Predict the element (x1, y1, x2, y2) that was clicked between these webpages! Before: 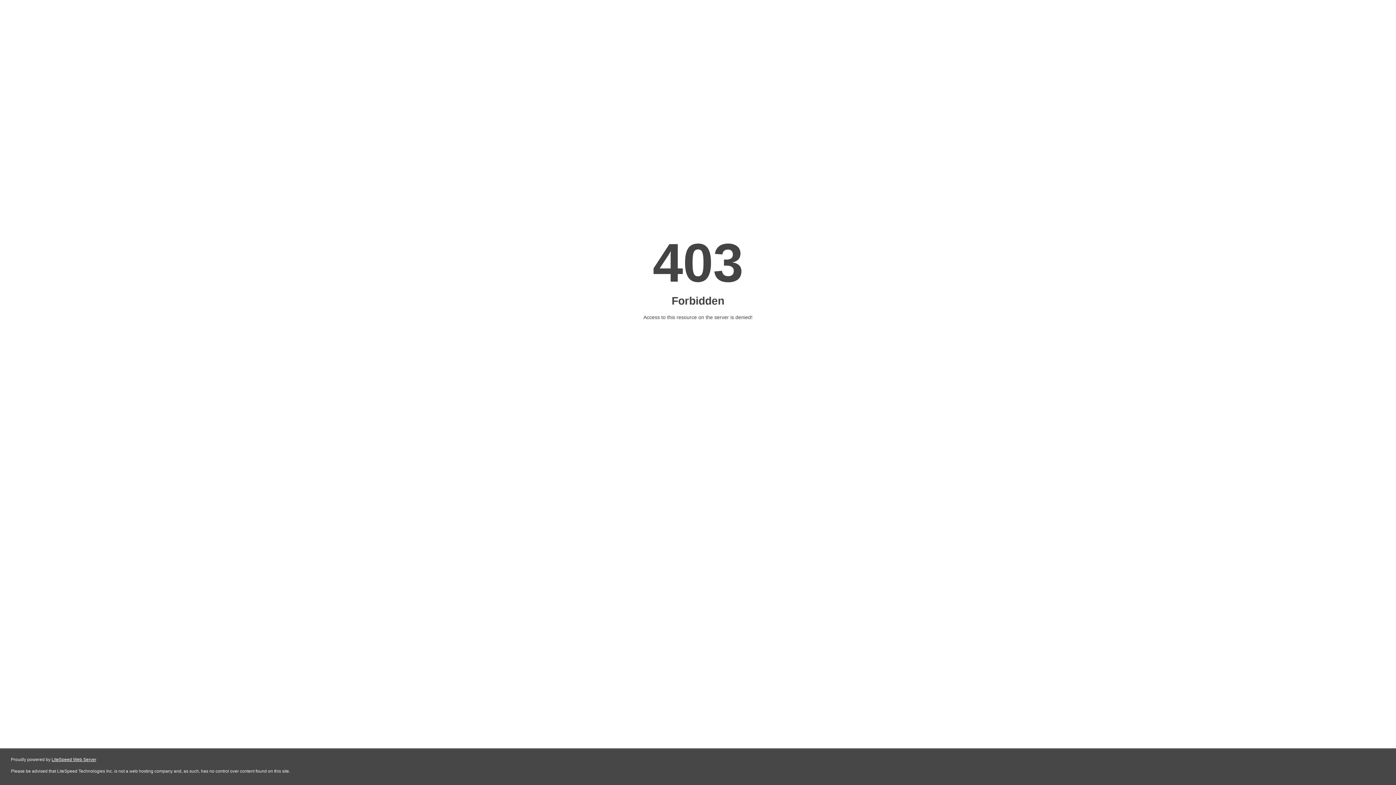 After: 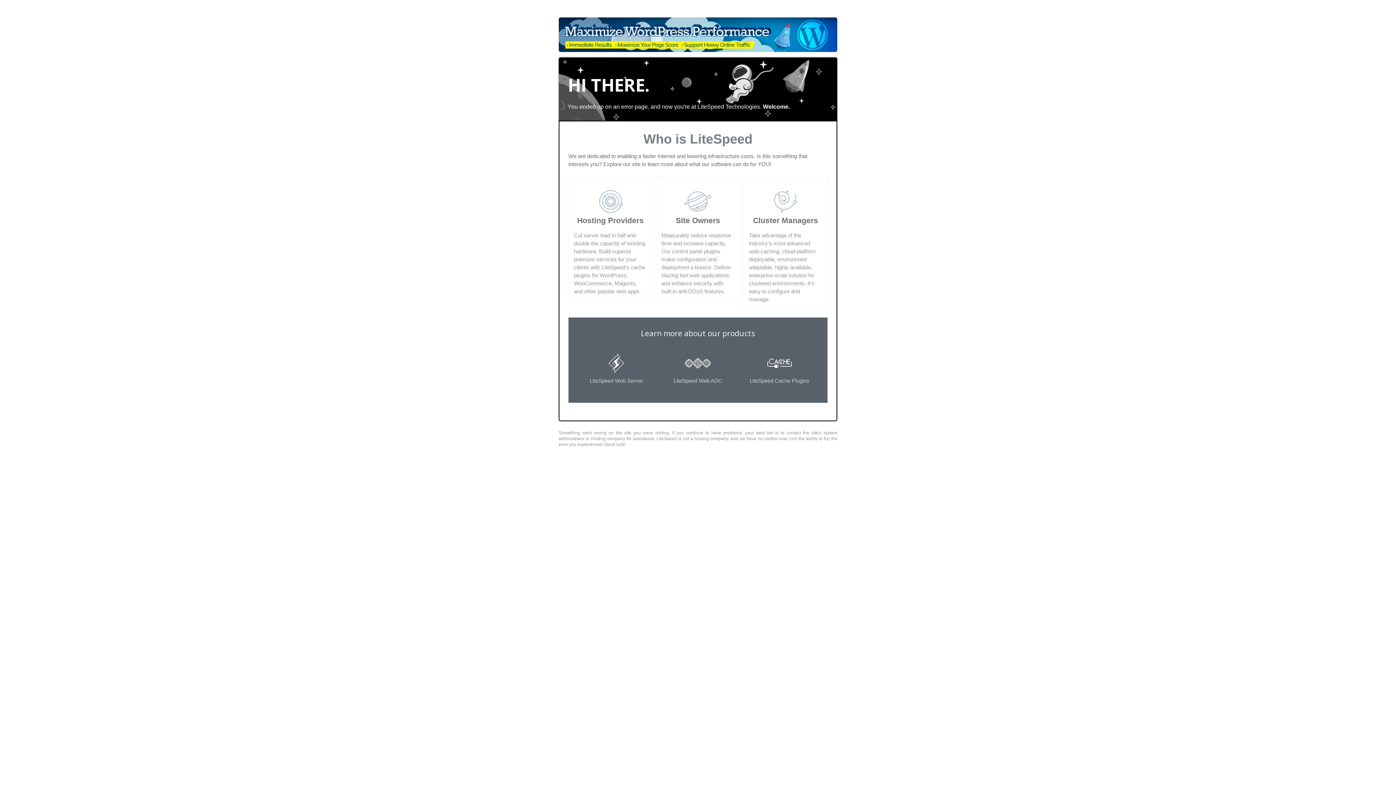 Action: bbox: (51, 757, 96, 762) label: LiteSpeed Web Server